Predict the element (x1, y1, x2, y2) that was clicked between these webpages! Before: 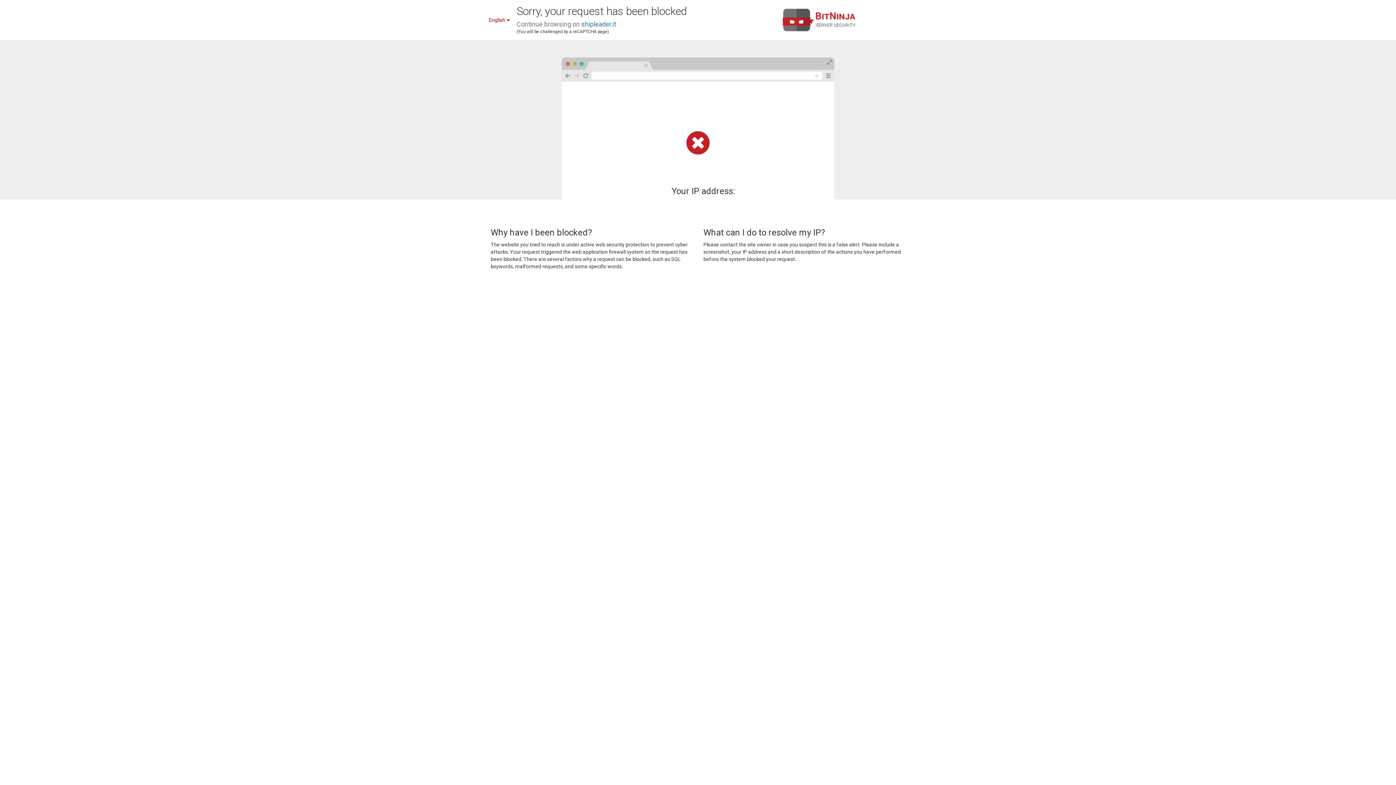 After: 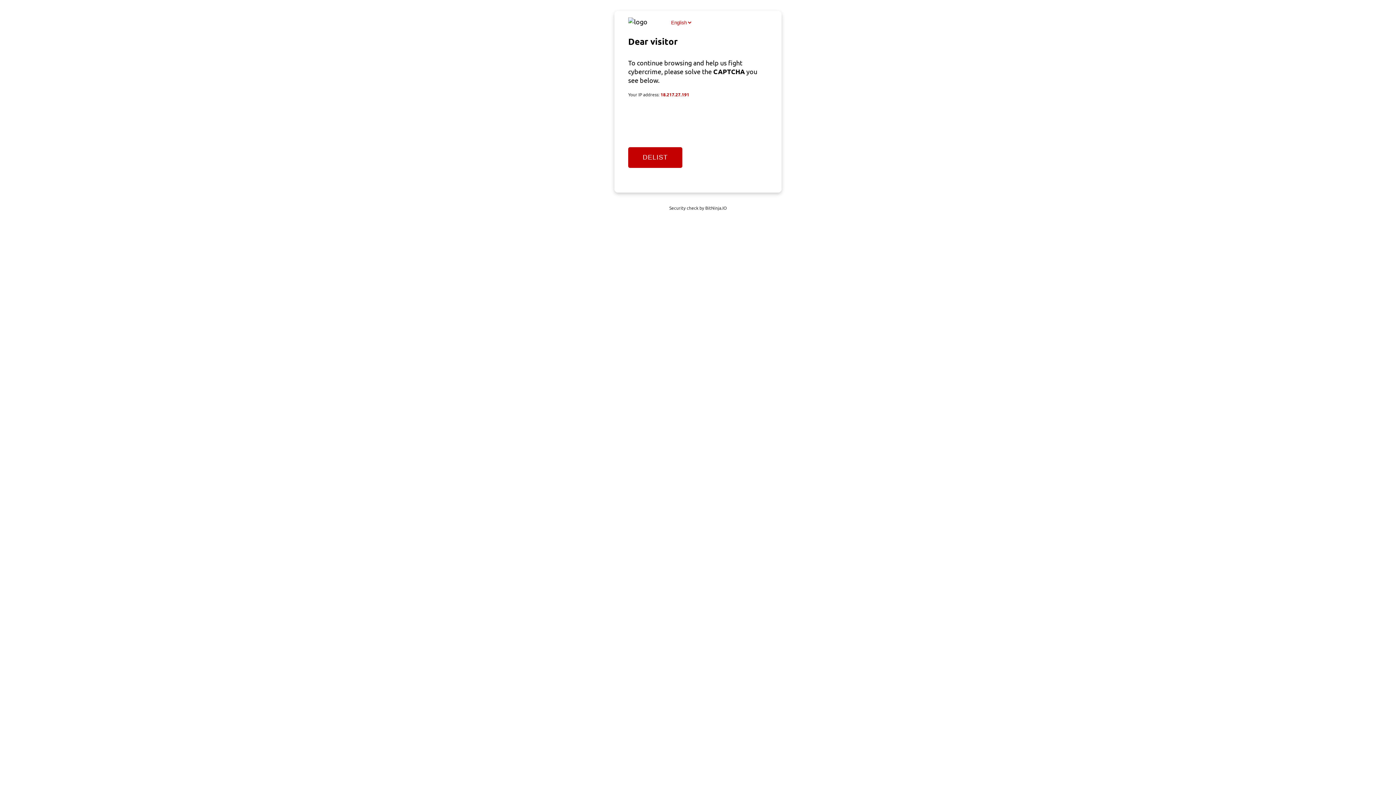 Action: label: shipleader.it bbox: (581, 20, 616, 28)